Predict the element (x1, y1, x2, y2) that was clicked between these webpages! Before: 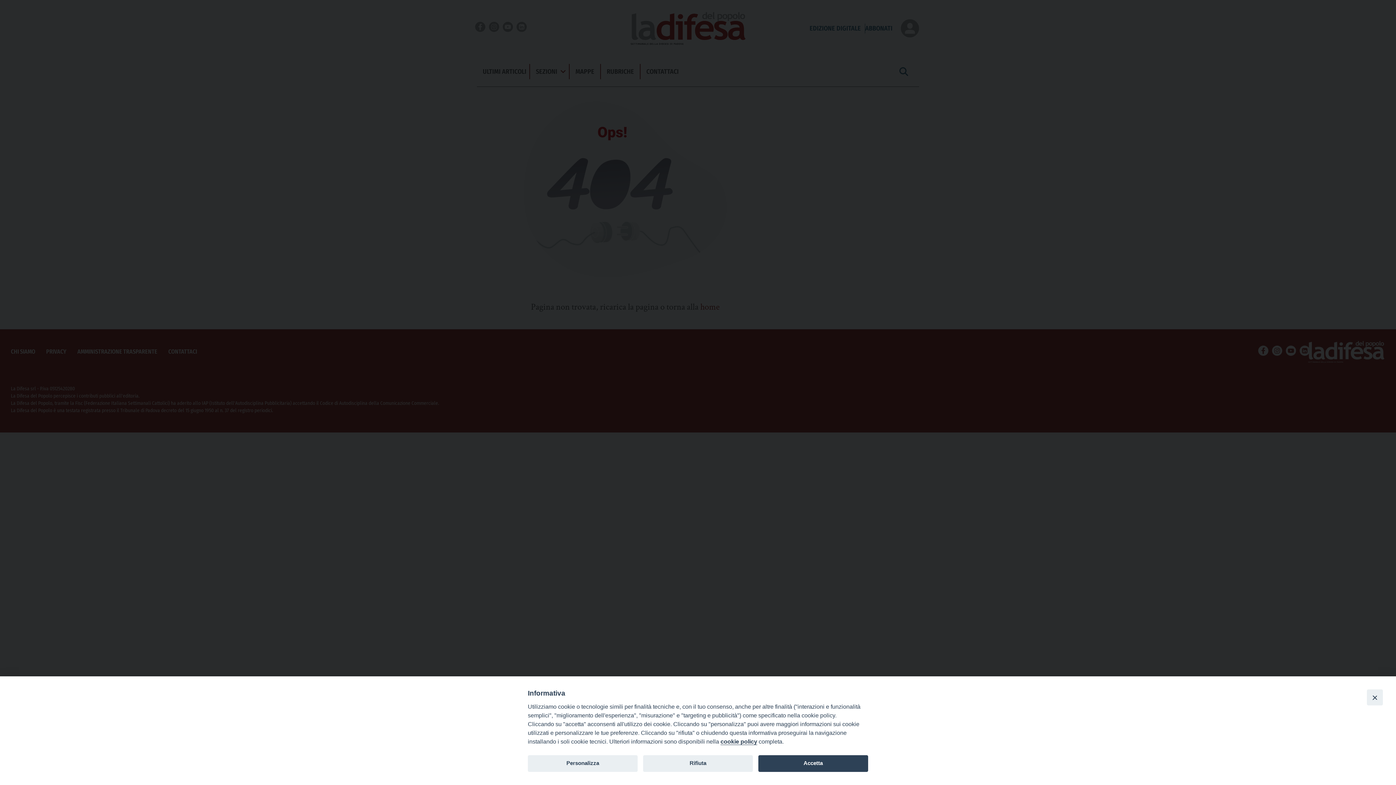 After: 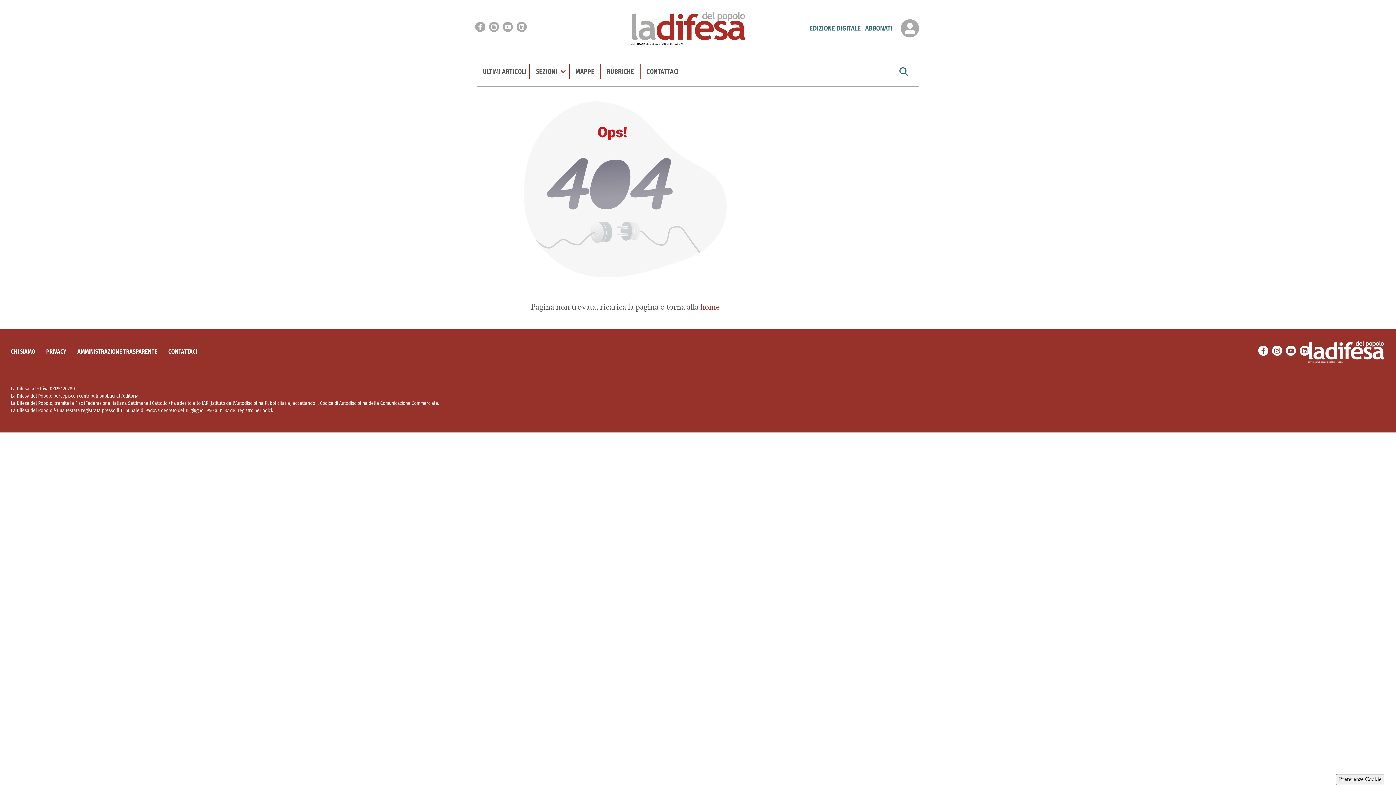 Action: bbox: (643, 755, 753, 772) label: Rifiuta